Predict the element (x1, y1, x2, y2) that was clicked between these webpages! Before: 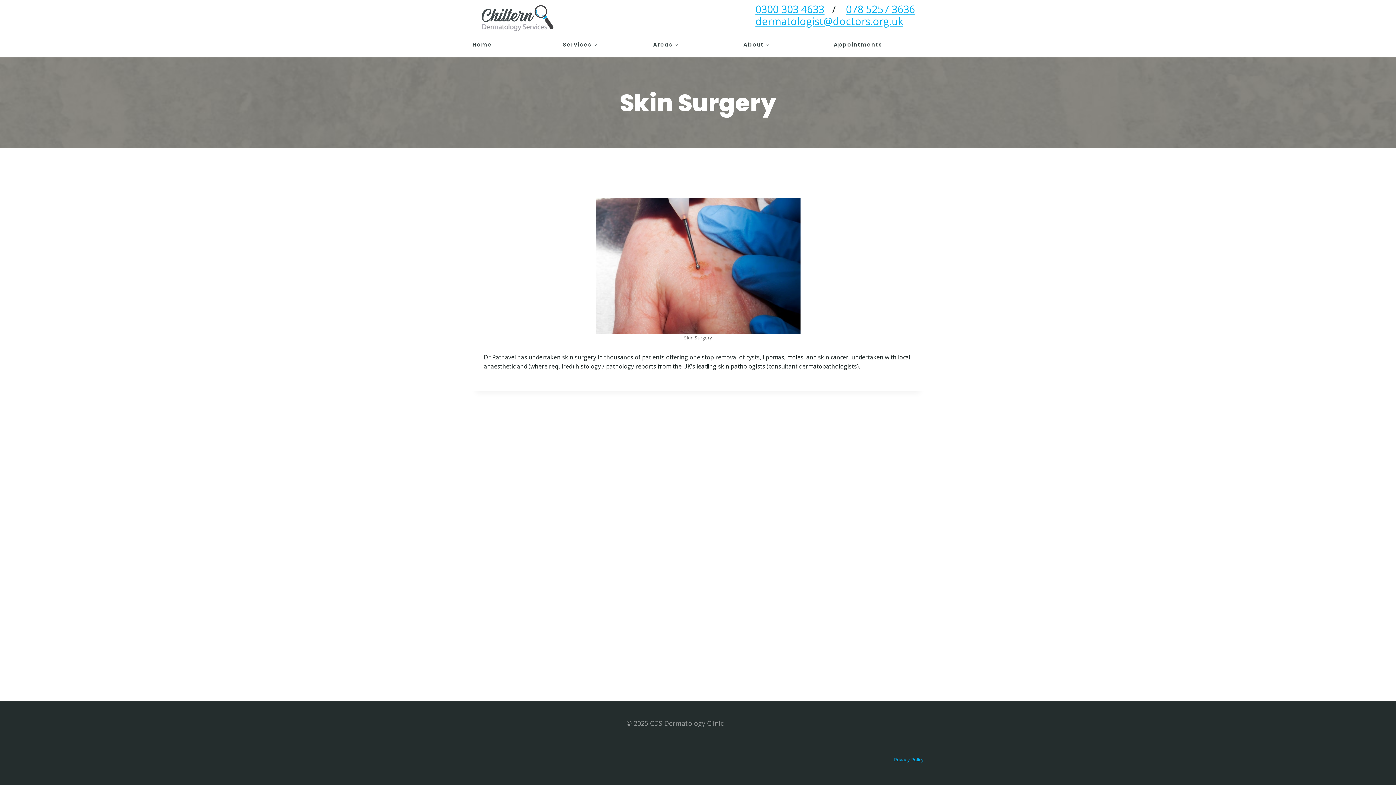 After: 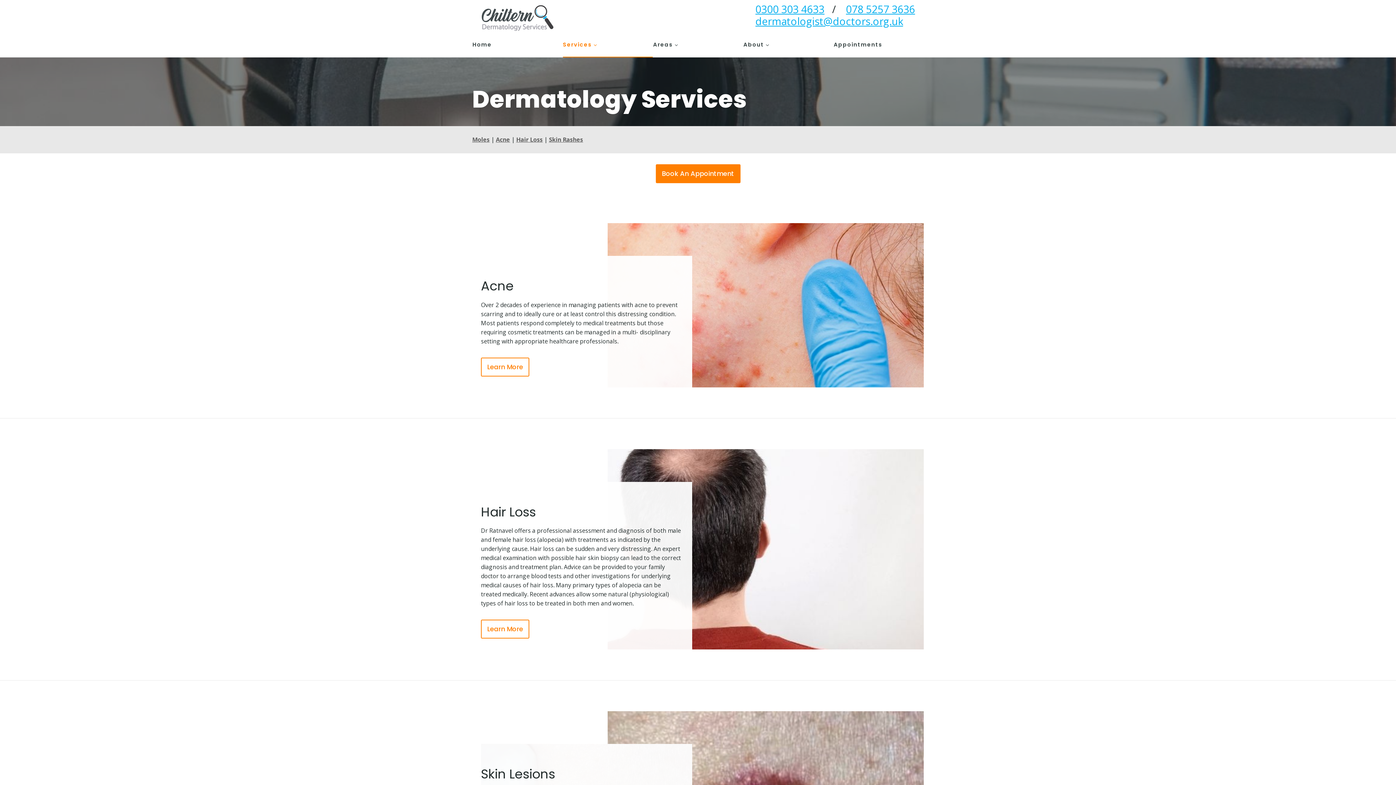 Action: label: Services bbox: (562, 31, 653, 57)